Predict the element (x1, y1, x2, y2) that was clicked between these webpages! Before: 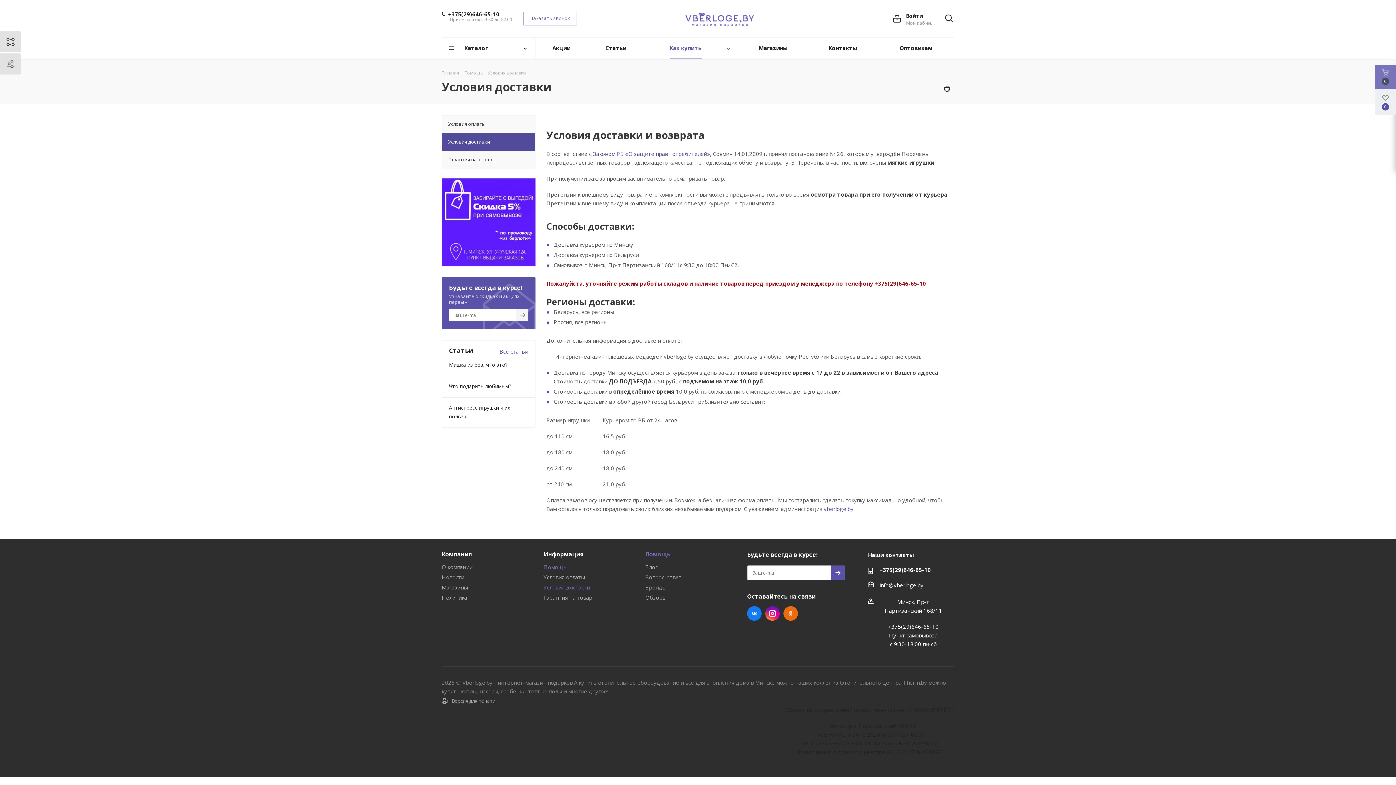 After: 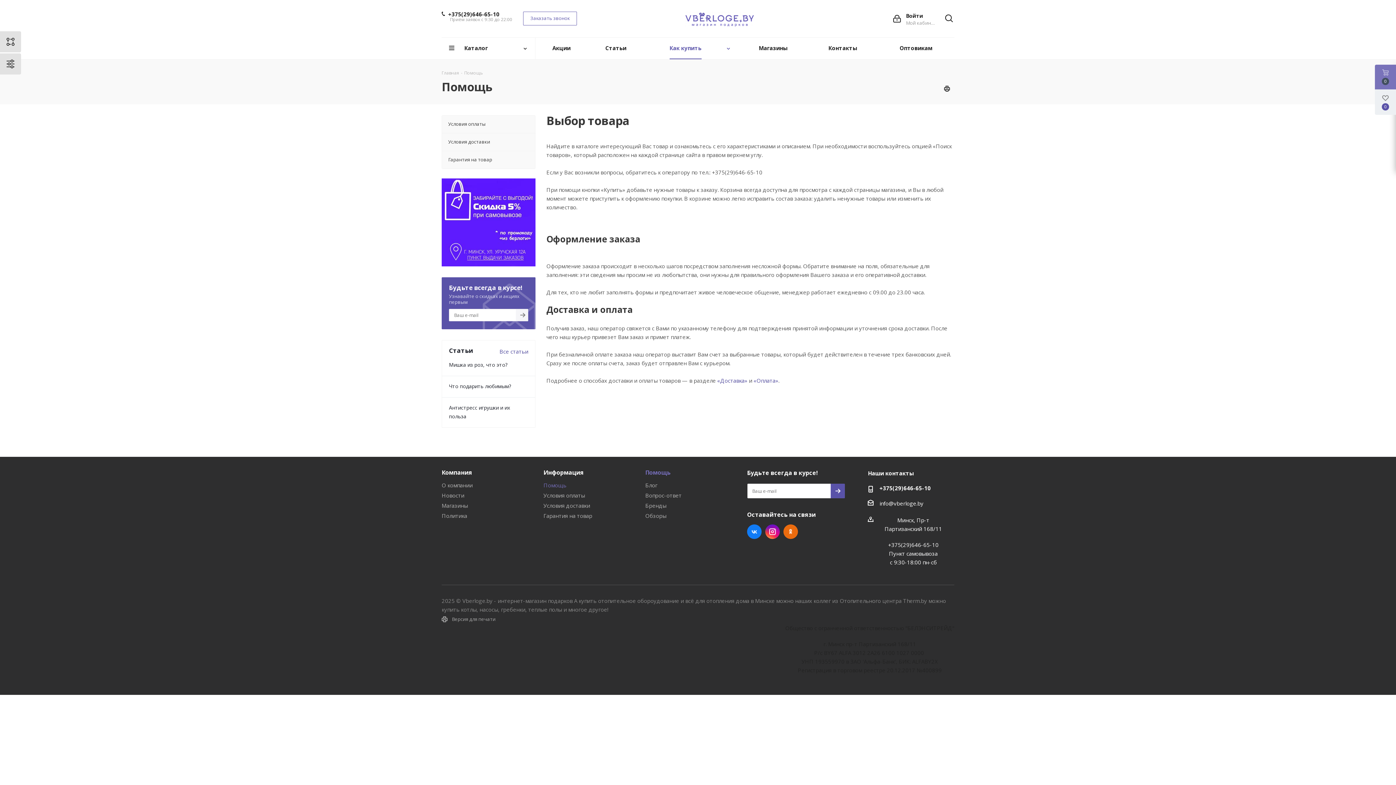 Action: bbox: (645, 550, 670, 558) label: Помощь